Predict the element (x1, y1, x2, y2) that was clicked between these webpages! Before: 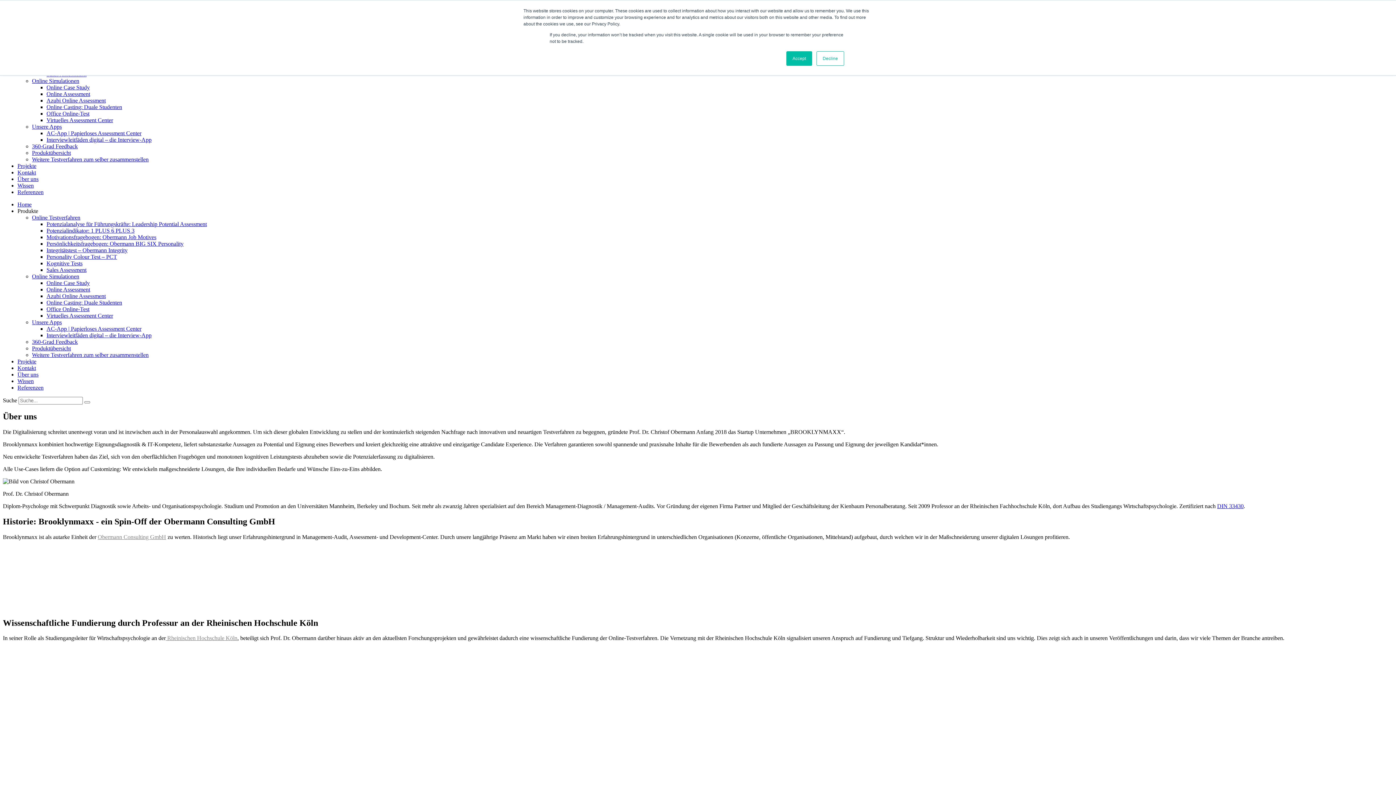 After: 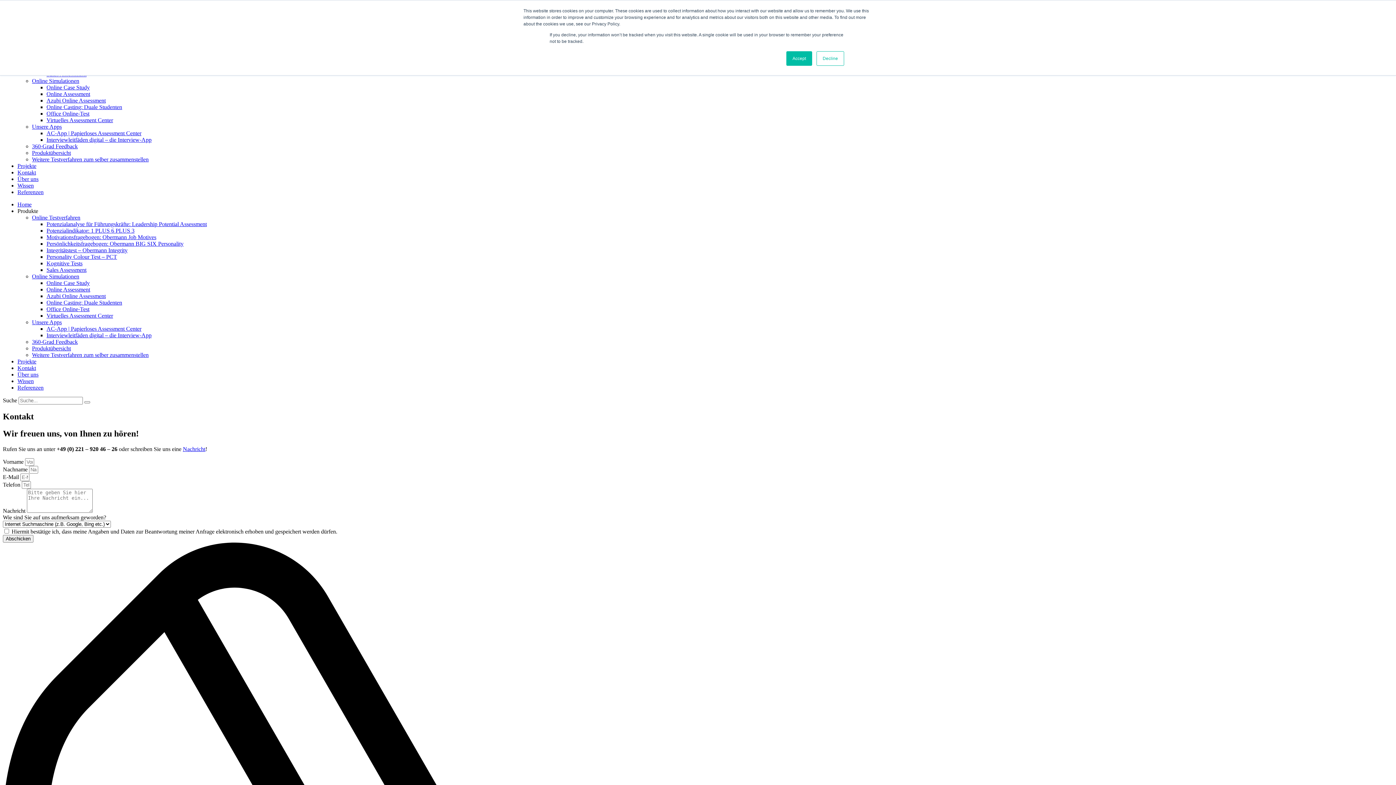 Action: bbox: (17, 365, 36, 371) label: Kontakt